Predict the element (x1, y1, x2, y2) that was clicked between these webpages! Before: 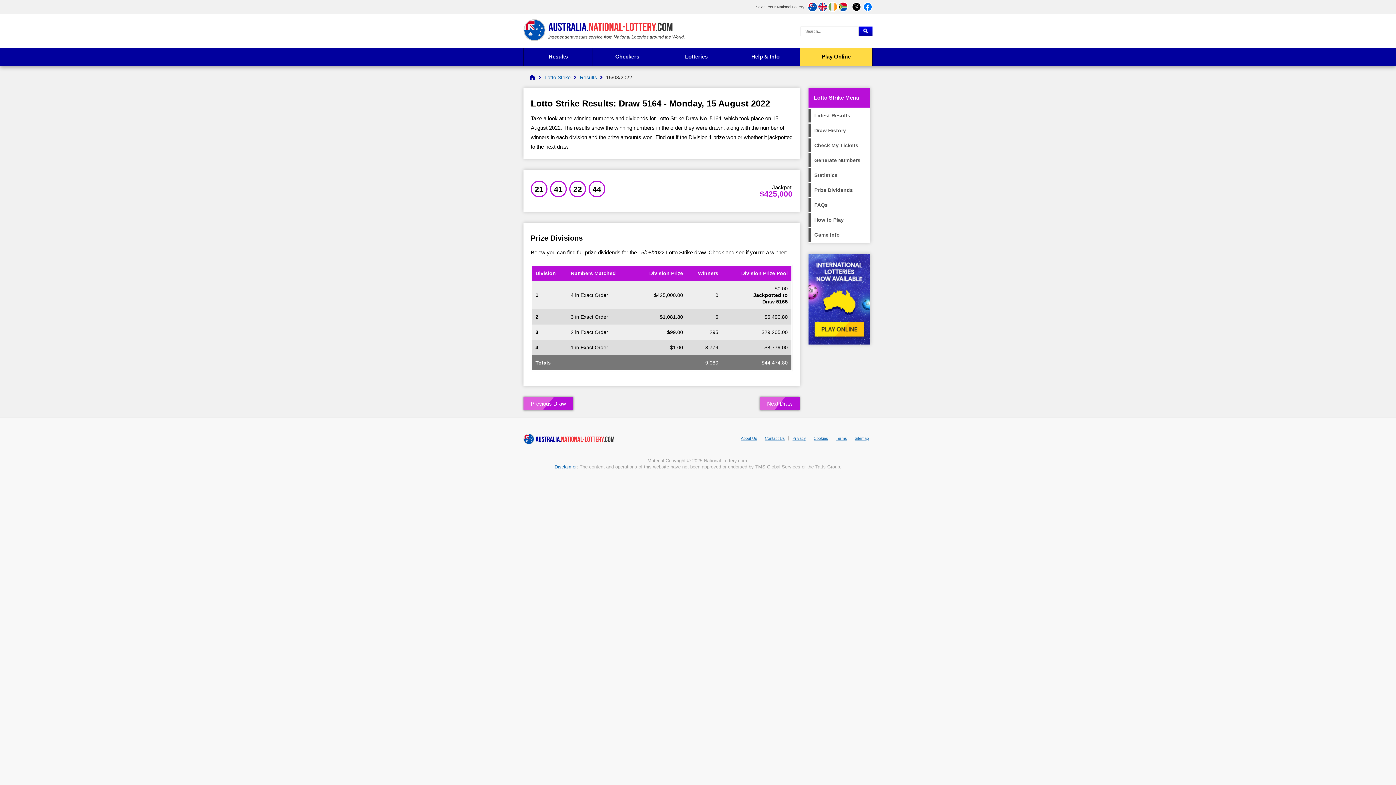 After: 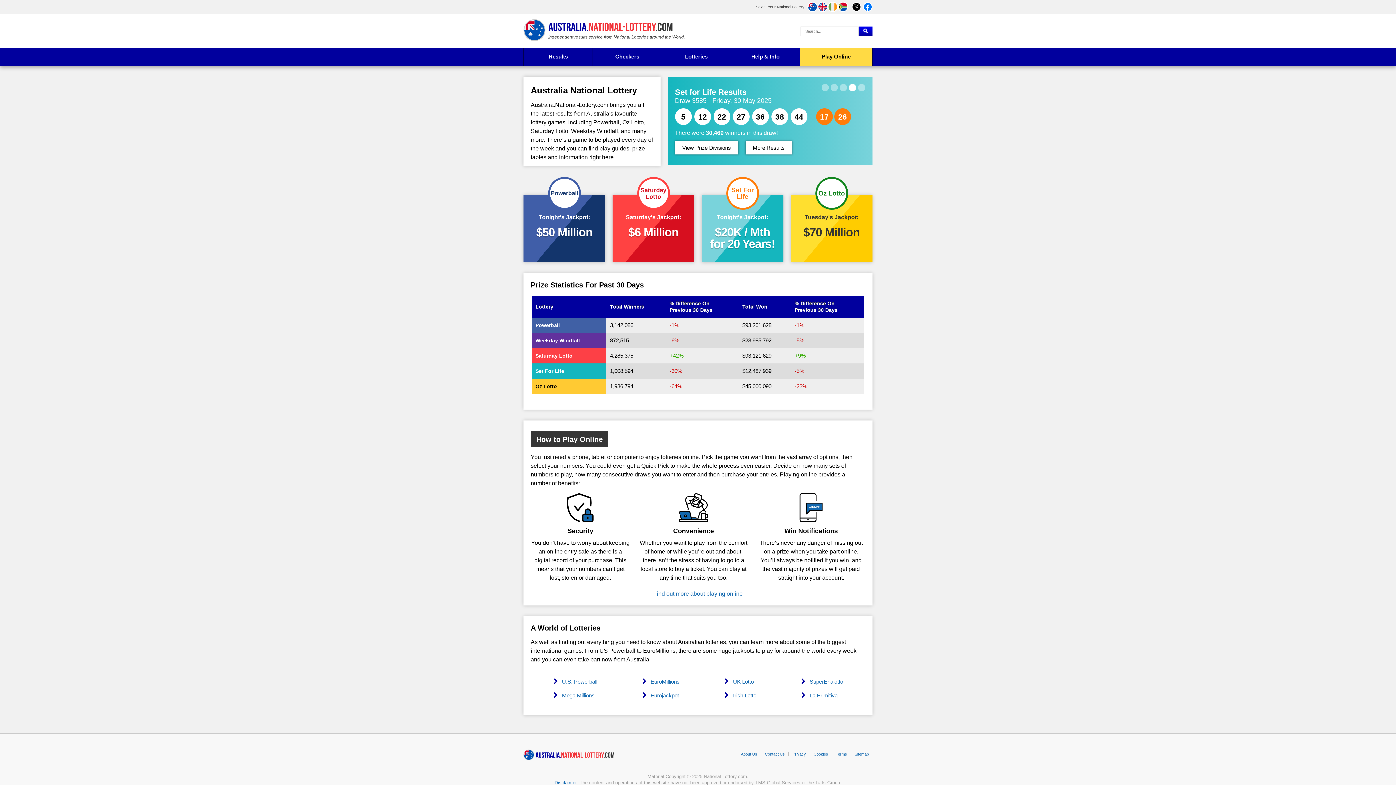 Action: bbox: (523, 429, 614, 446)